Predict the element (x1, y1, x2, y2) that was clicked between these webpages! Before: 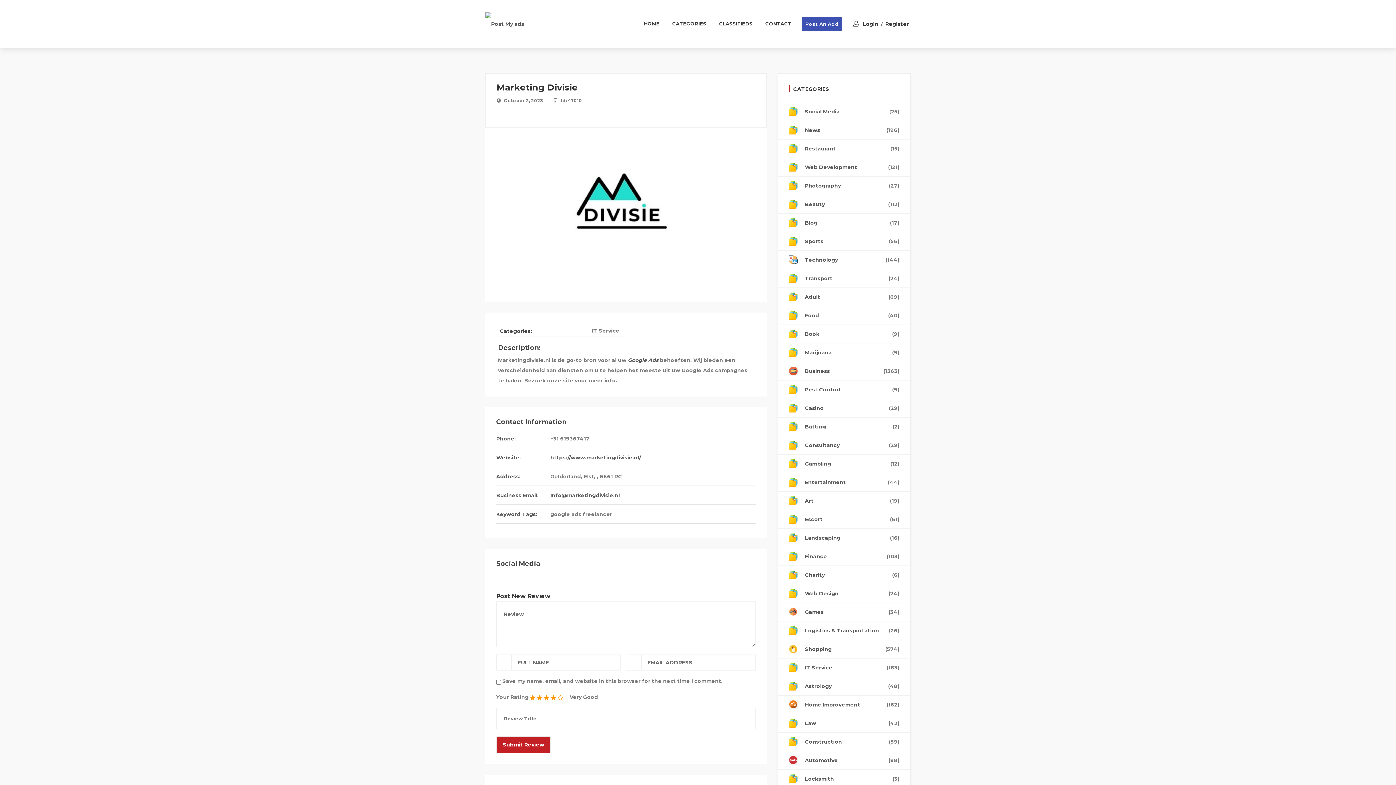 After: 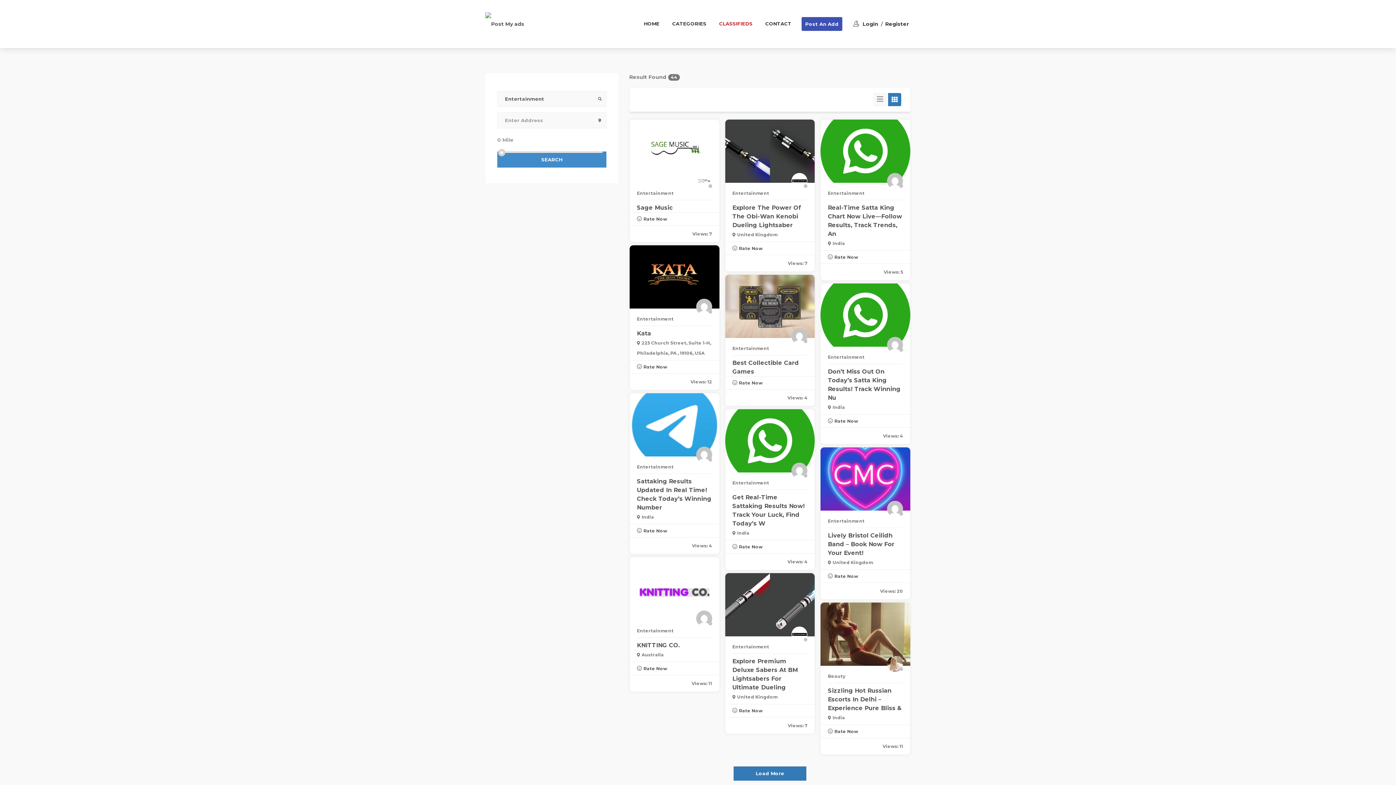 Action: label: Entertainment
(44) bbox: (778, 473, 910, 492)